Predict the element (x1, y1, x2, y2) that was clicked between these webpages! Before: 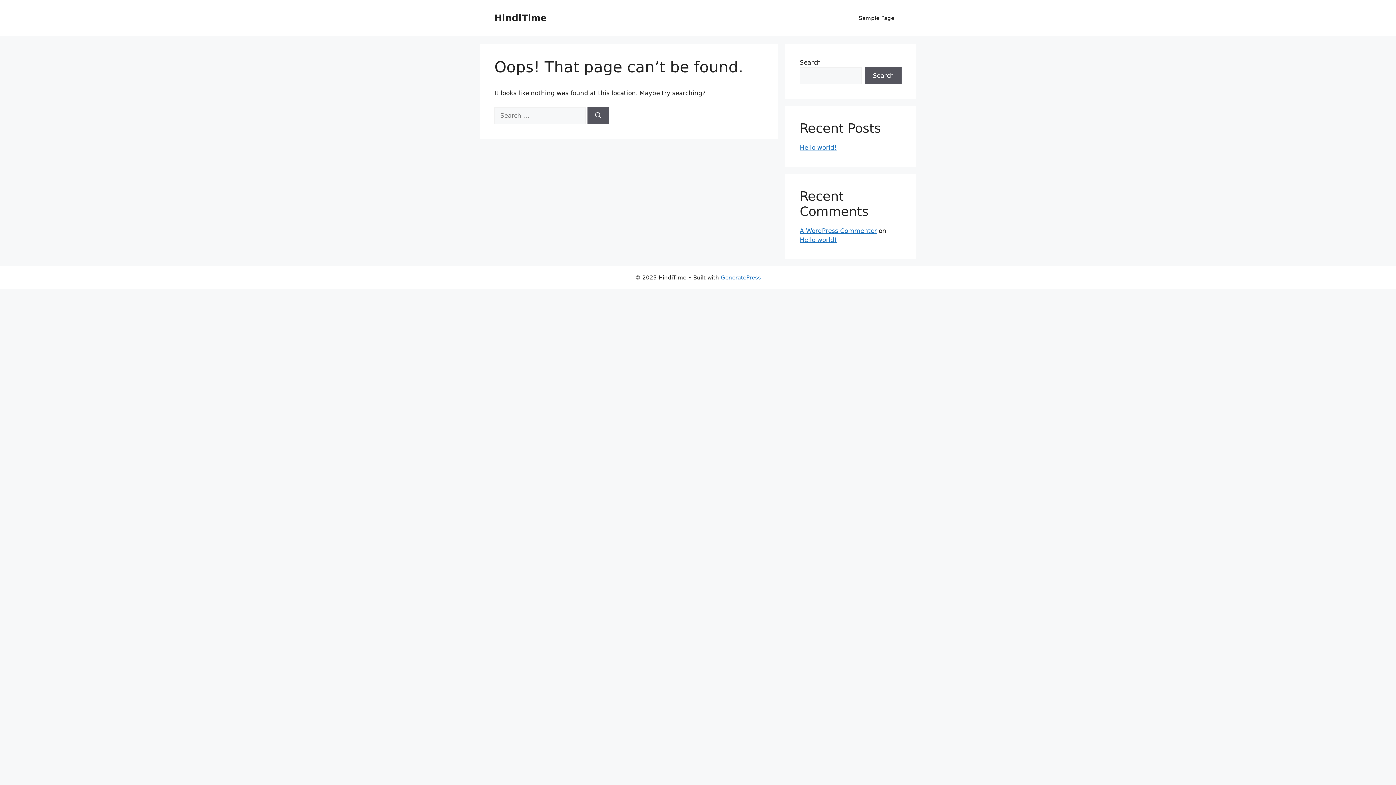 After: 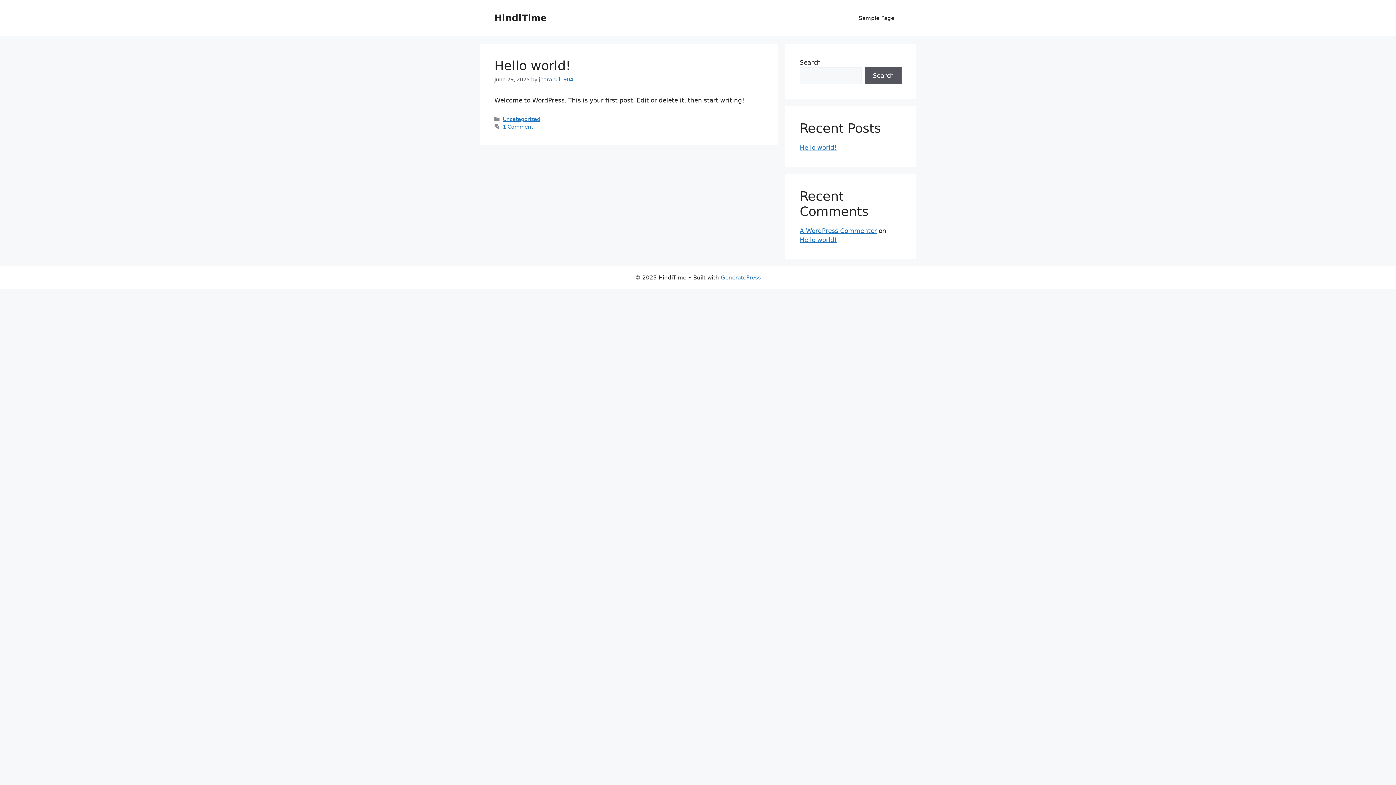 Action: bbox: (494, 12, 546, 23) label: HindiTime